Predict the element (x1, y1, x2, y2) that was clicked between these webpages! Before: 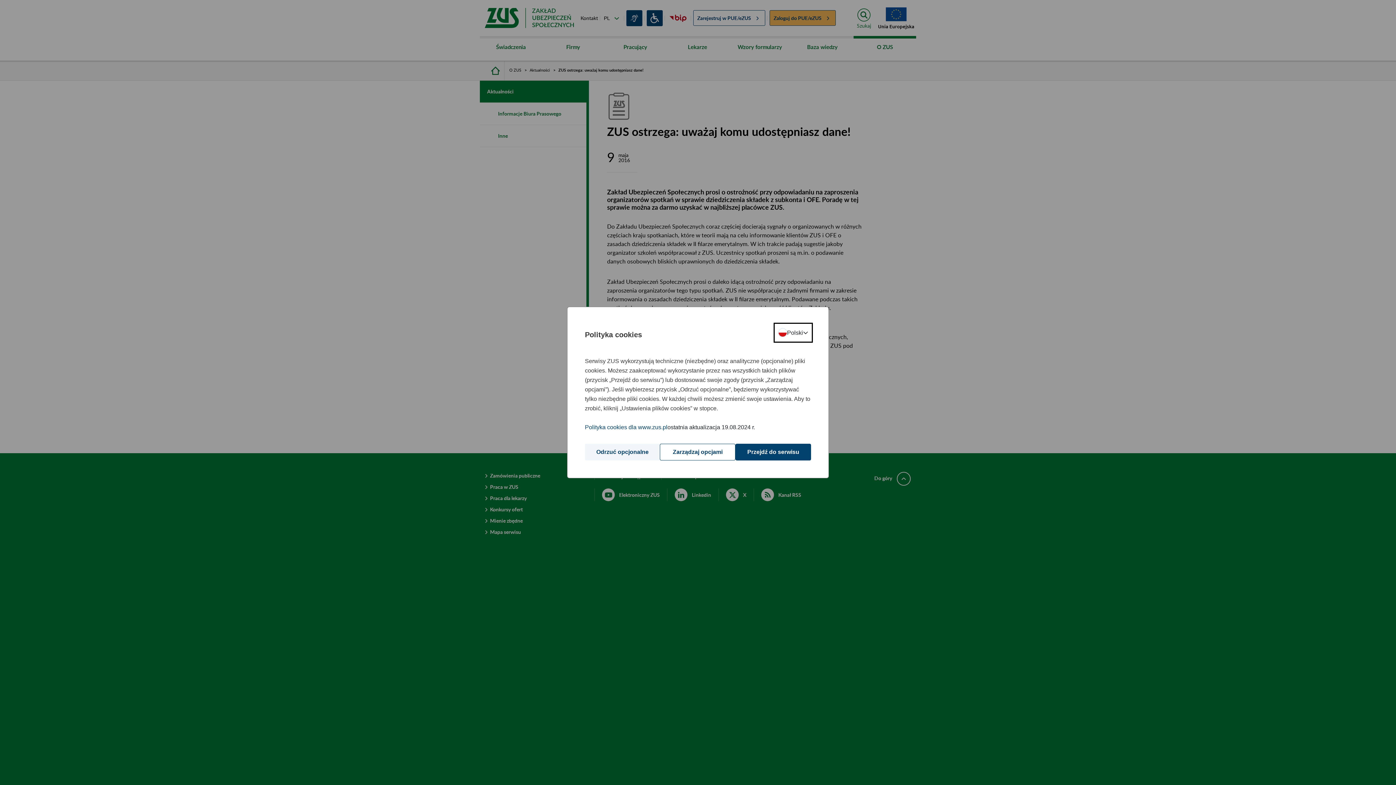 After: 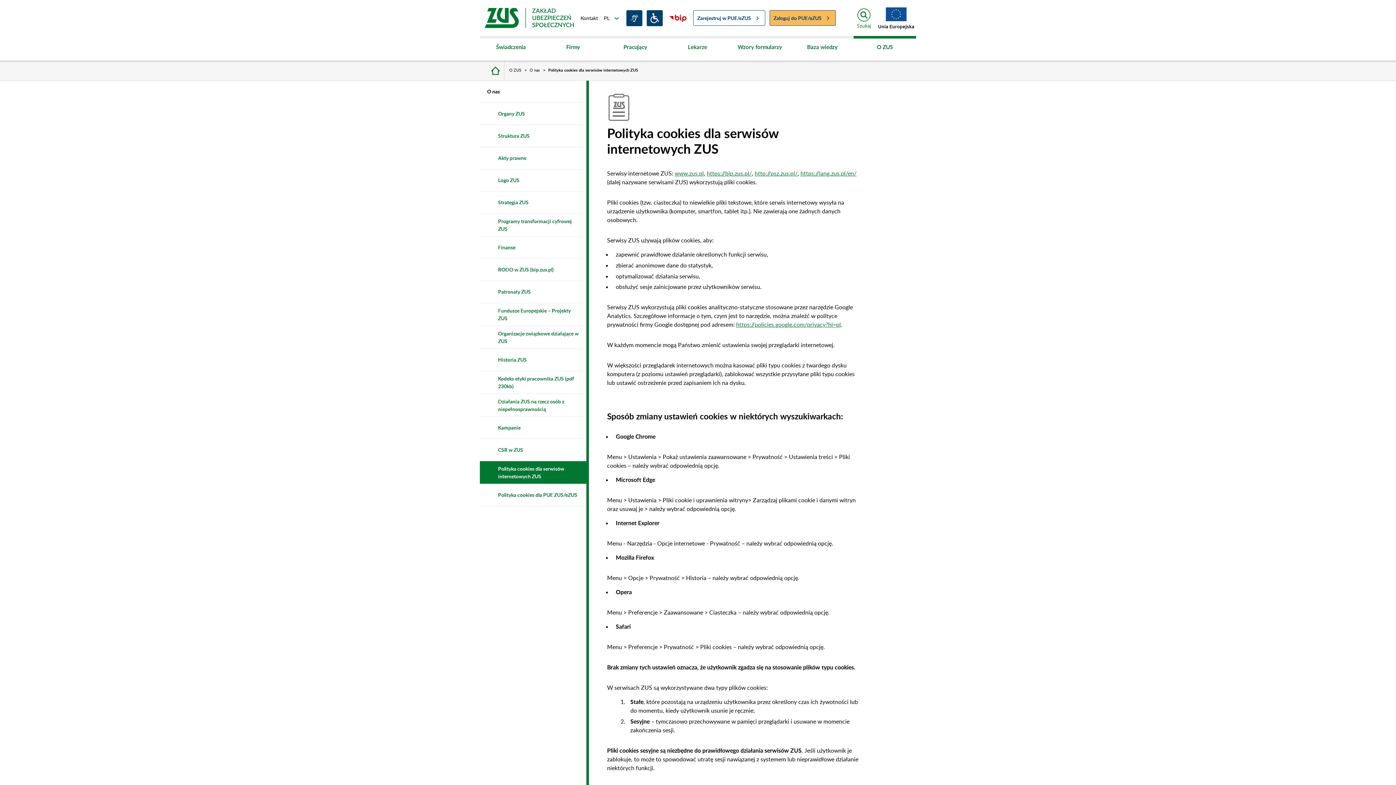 Action: label: Polityka cookies dla www.zus.pl bbox: (585, 422, 667, 432)